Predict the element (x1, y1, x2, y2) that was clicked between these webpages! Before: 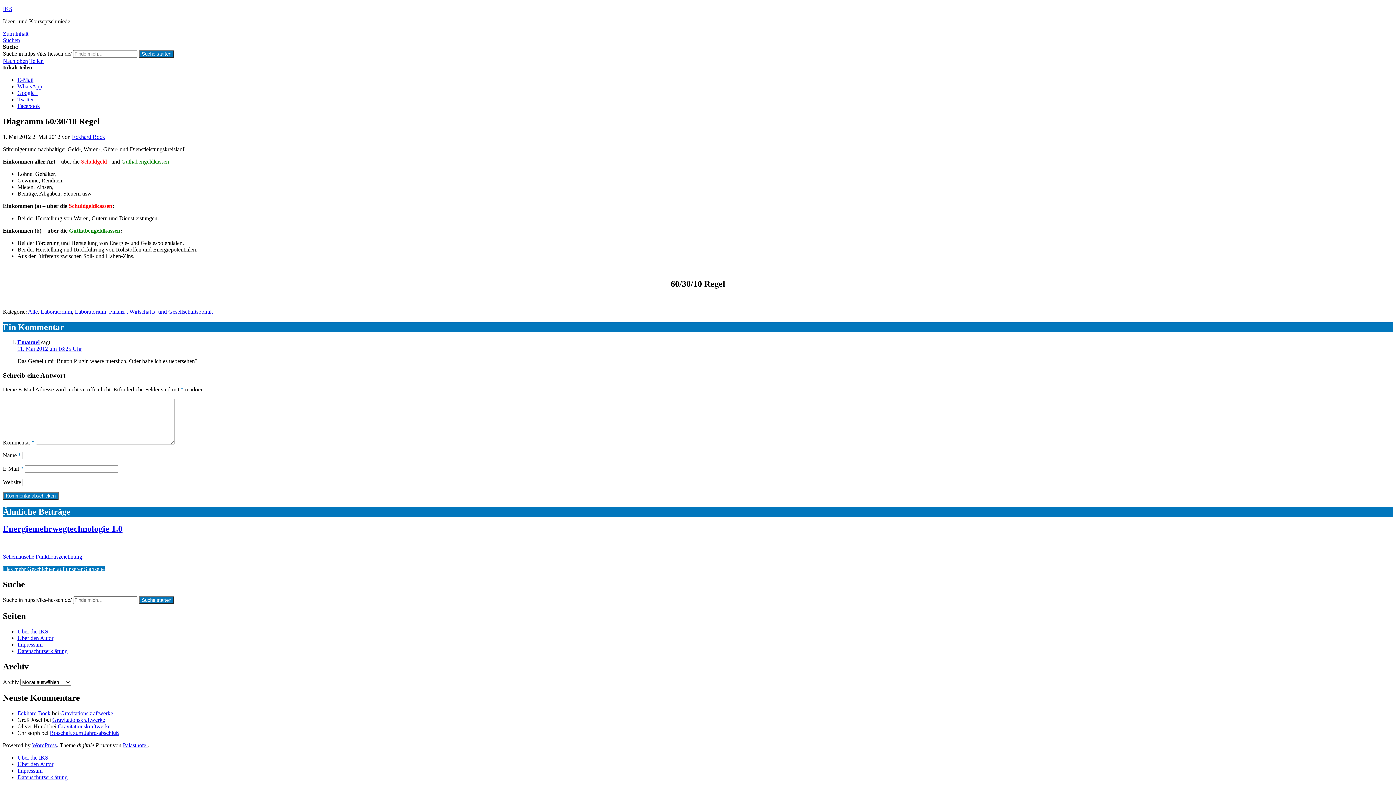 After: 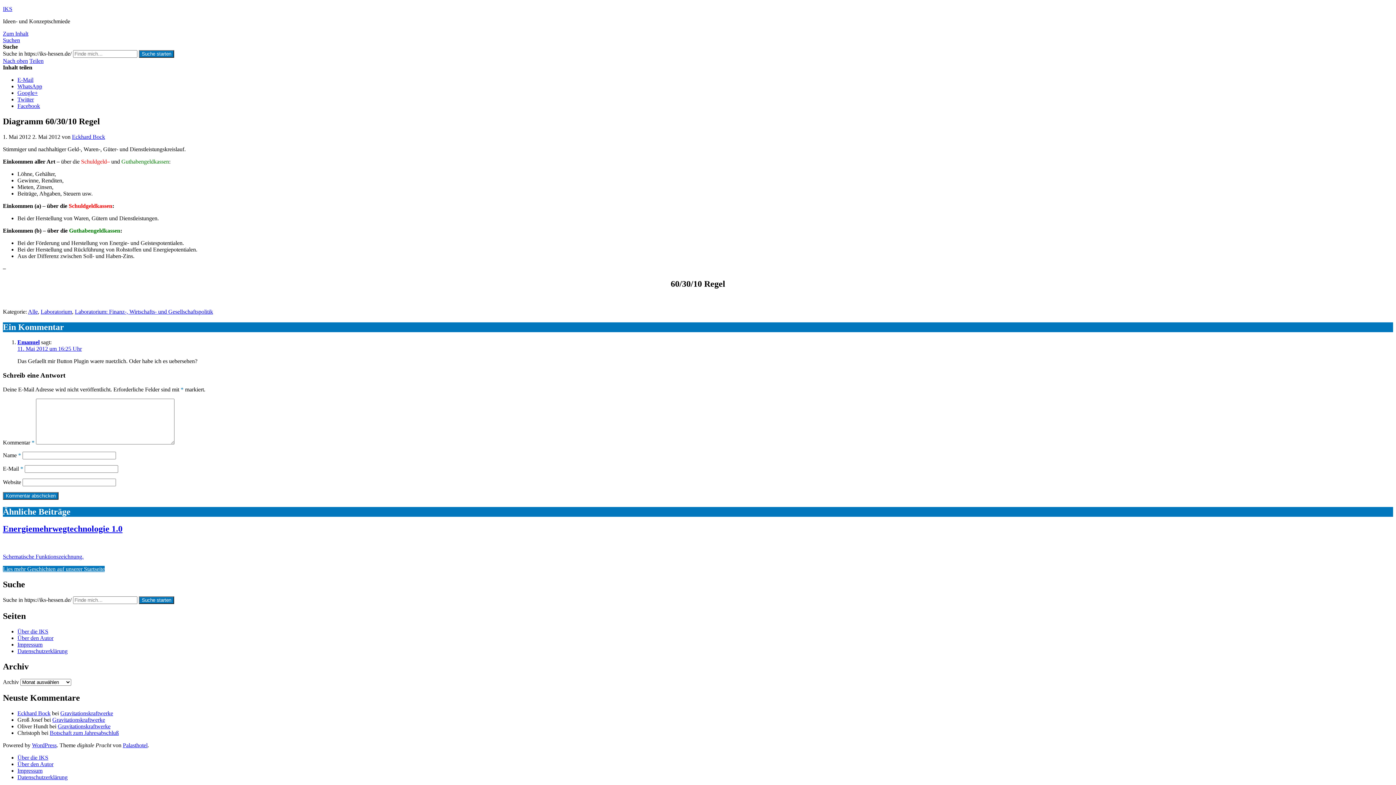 Action: bbox: (122, 742, 147, 748) label: Palasthotel